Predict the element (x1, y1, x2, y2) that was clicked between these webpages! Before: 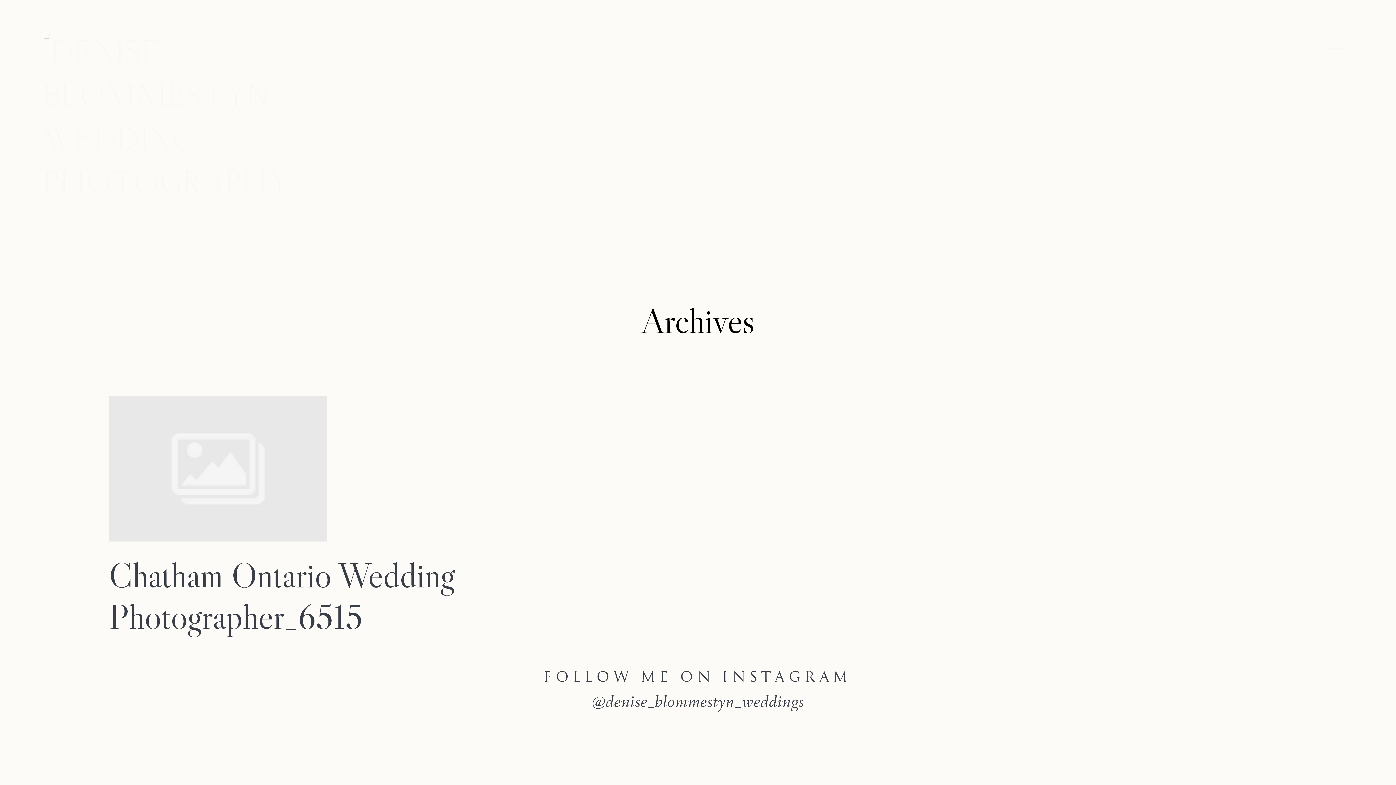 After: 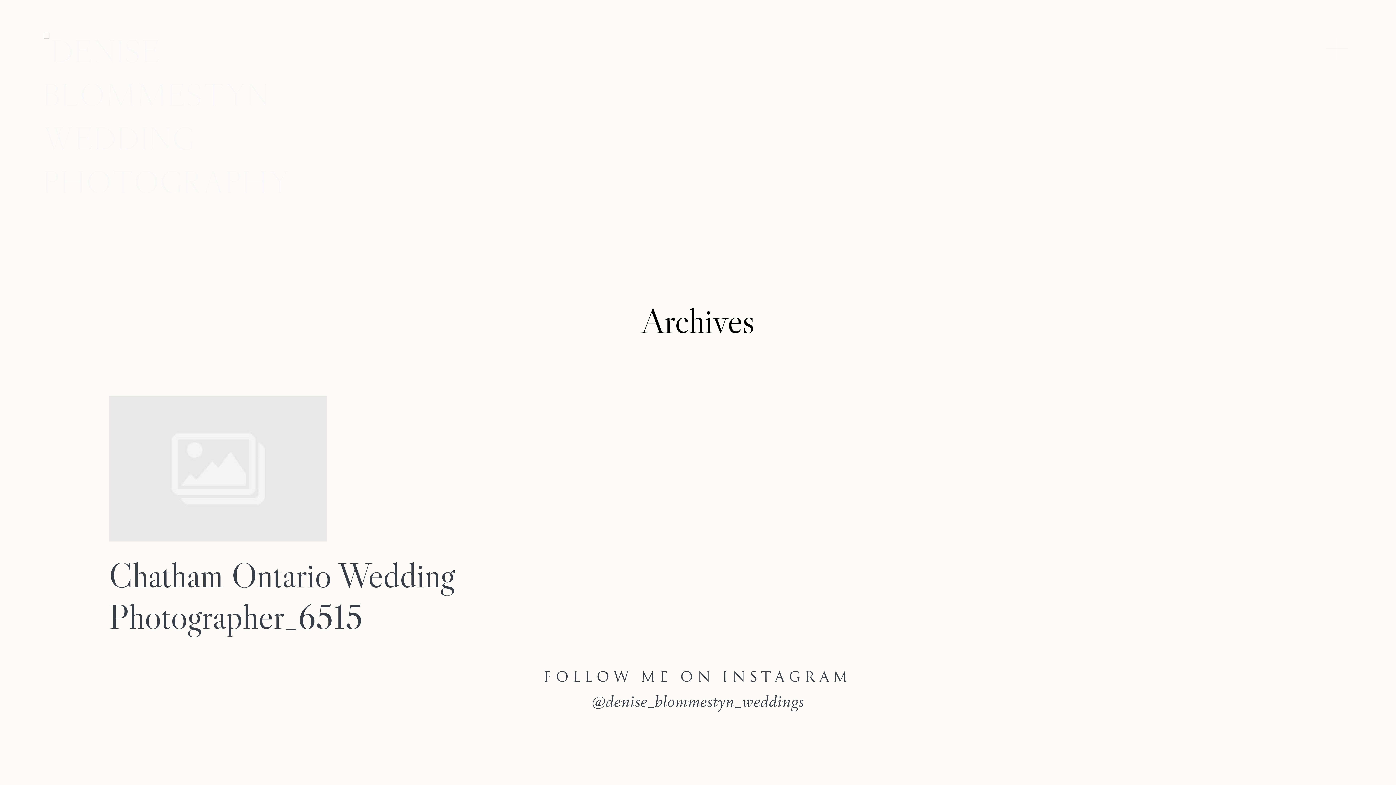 Action: label: Chatham Ontario Wedding Photographer_6515 bbox: (84, 371, 493, 662)